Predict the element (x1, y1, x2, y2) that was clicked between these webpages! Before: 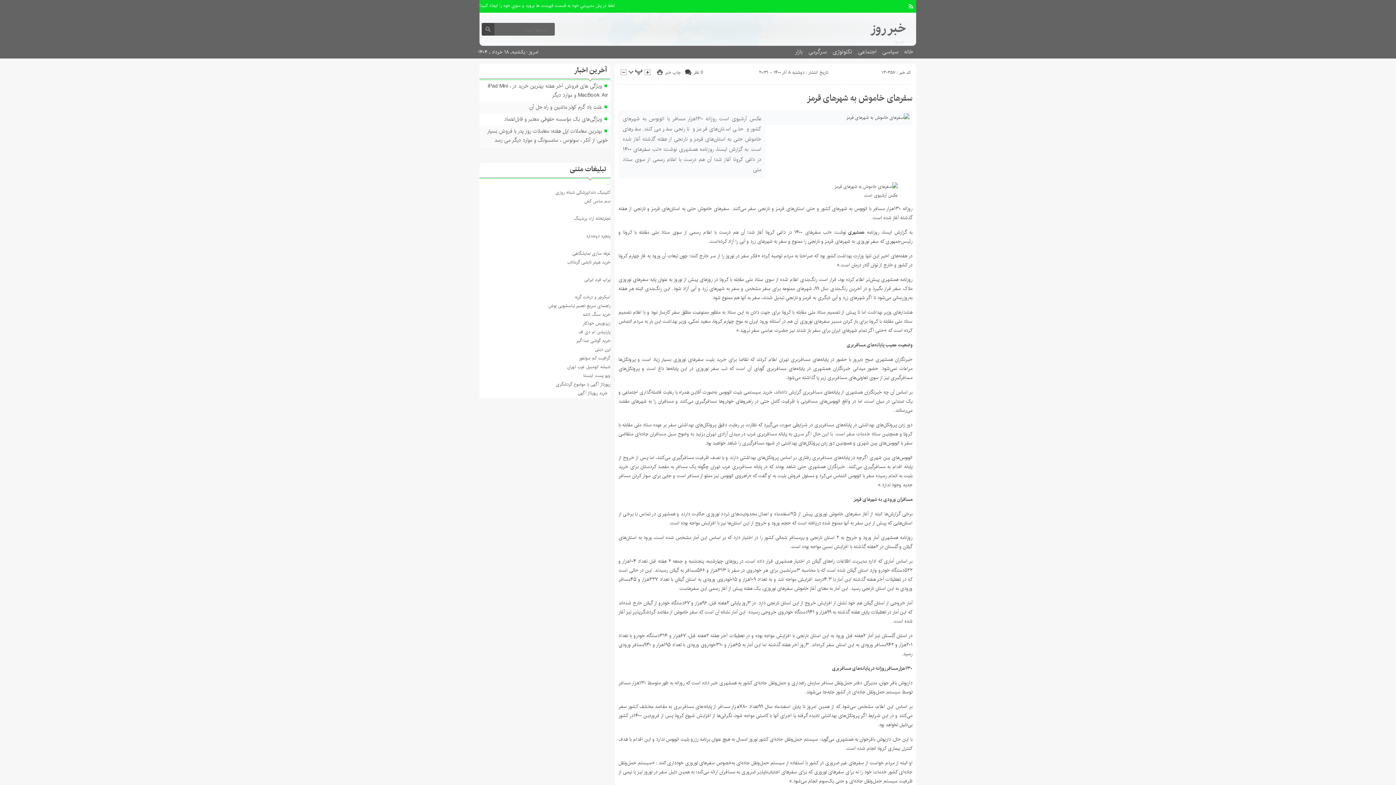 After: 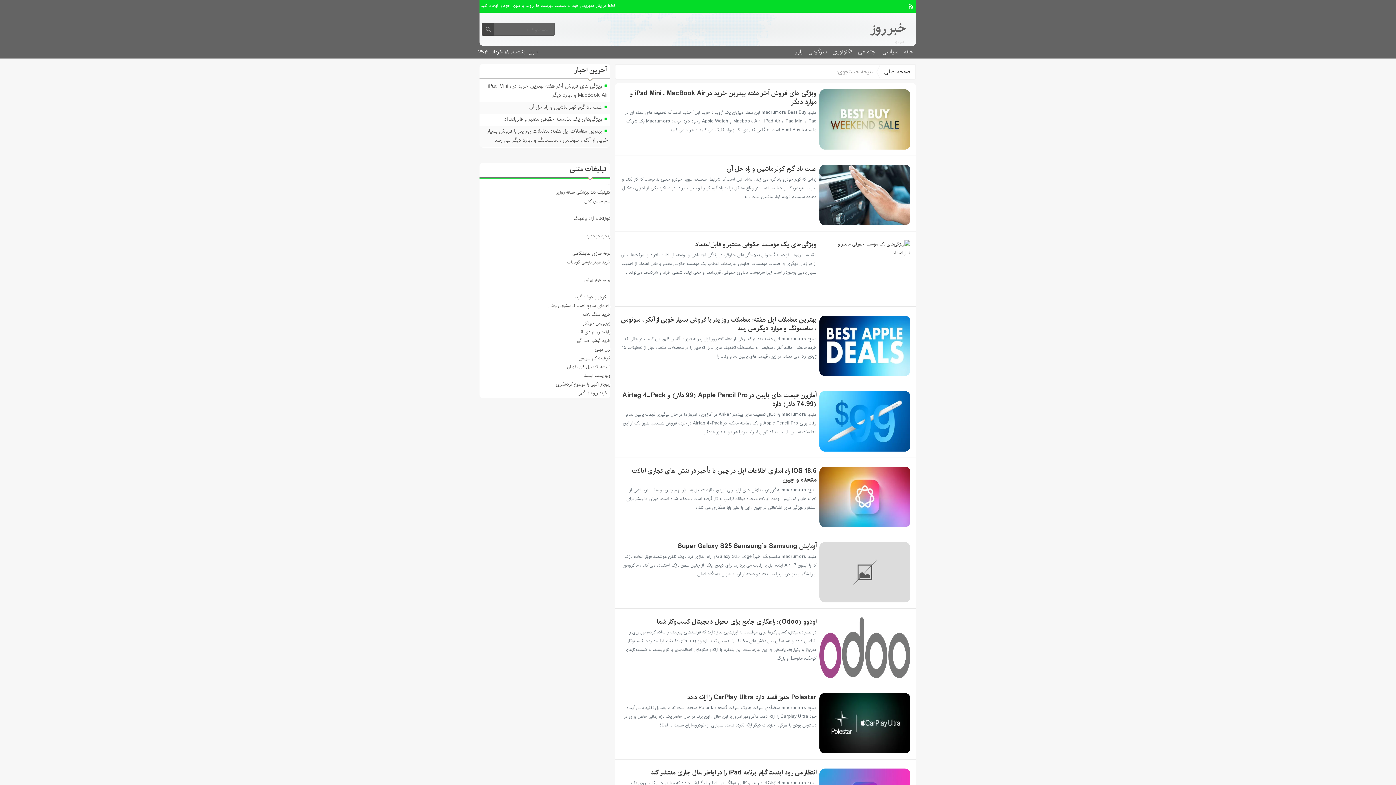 Action: bbox: (481, 22, 494, 35)